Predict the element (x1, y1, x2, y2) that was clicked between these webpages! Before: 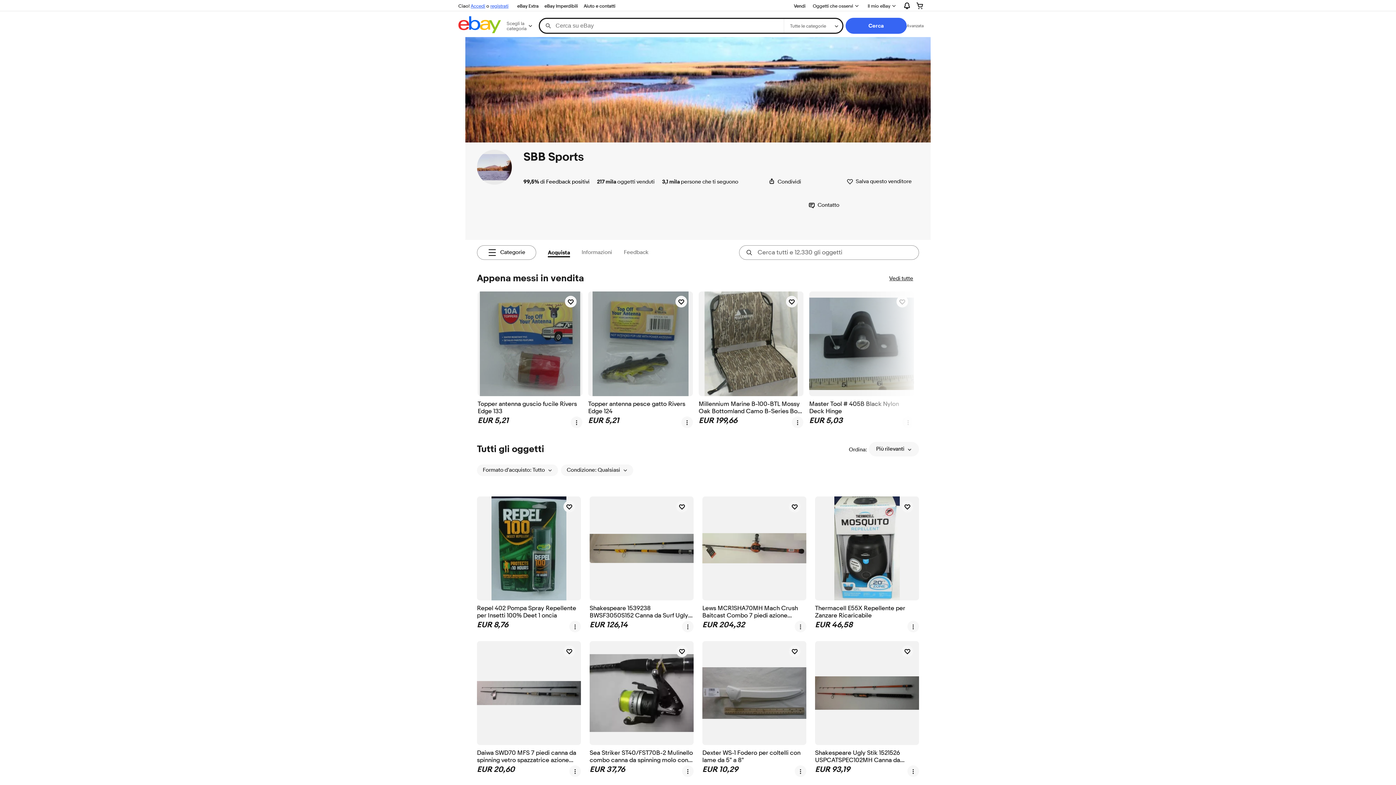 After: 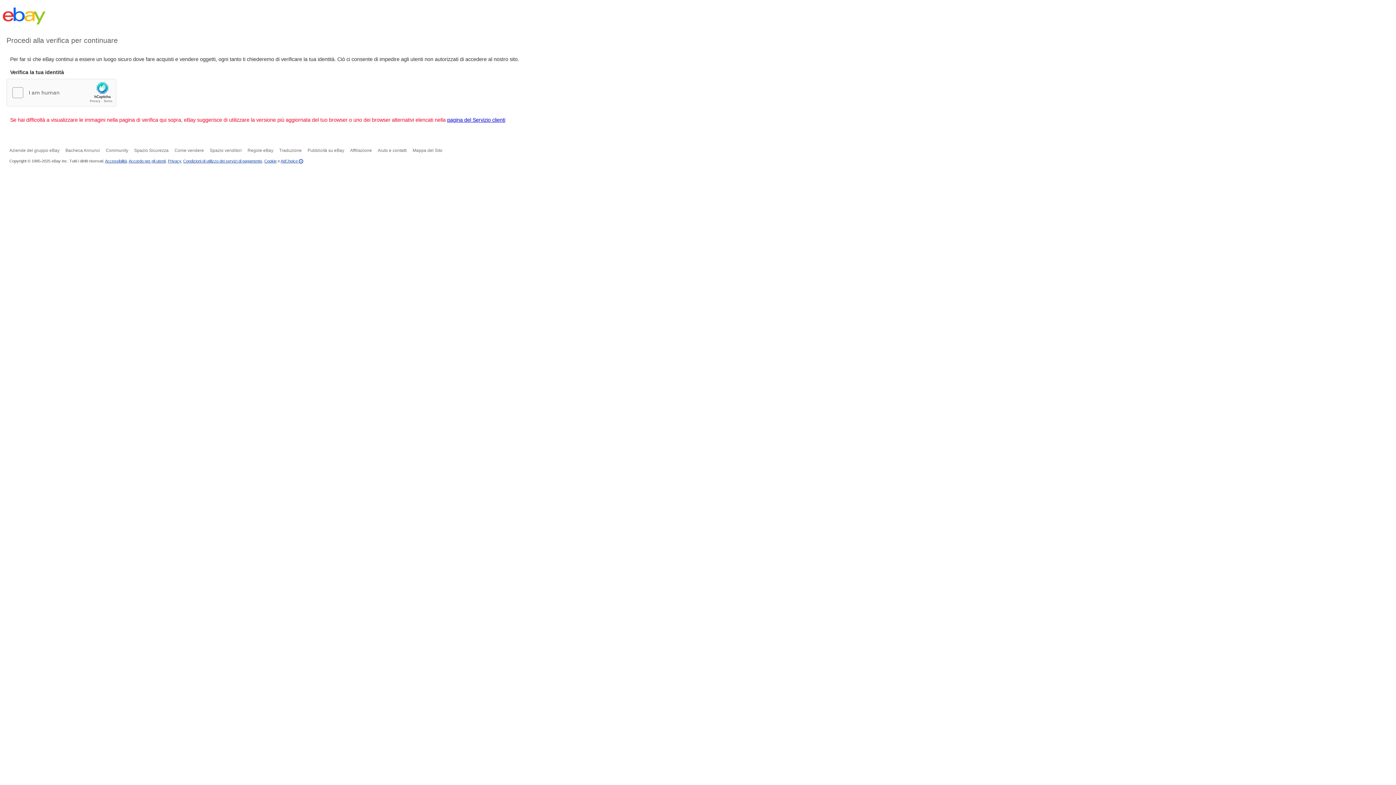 Action: bbox: (477, 149, 512, 184)